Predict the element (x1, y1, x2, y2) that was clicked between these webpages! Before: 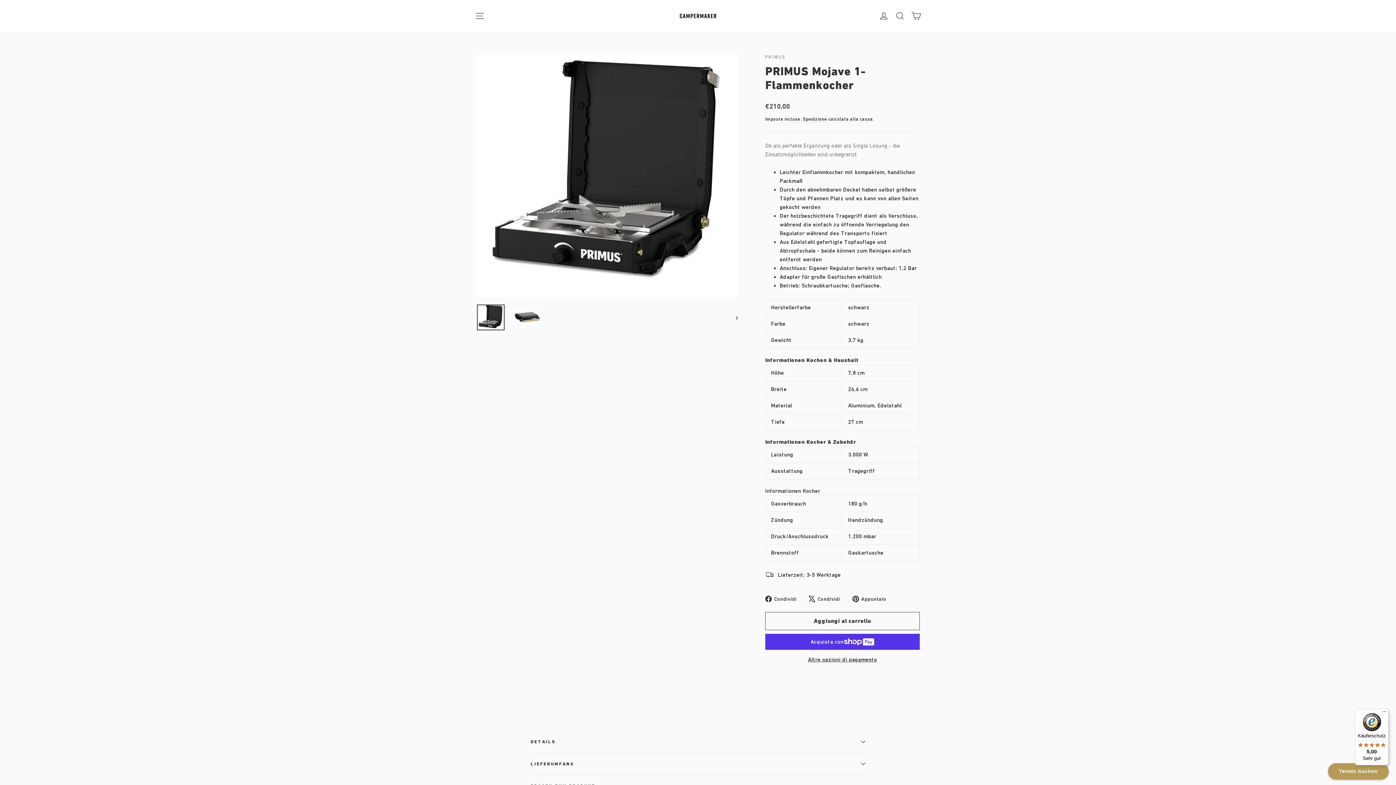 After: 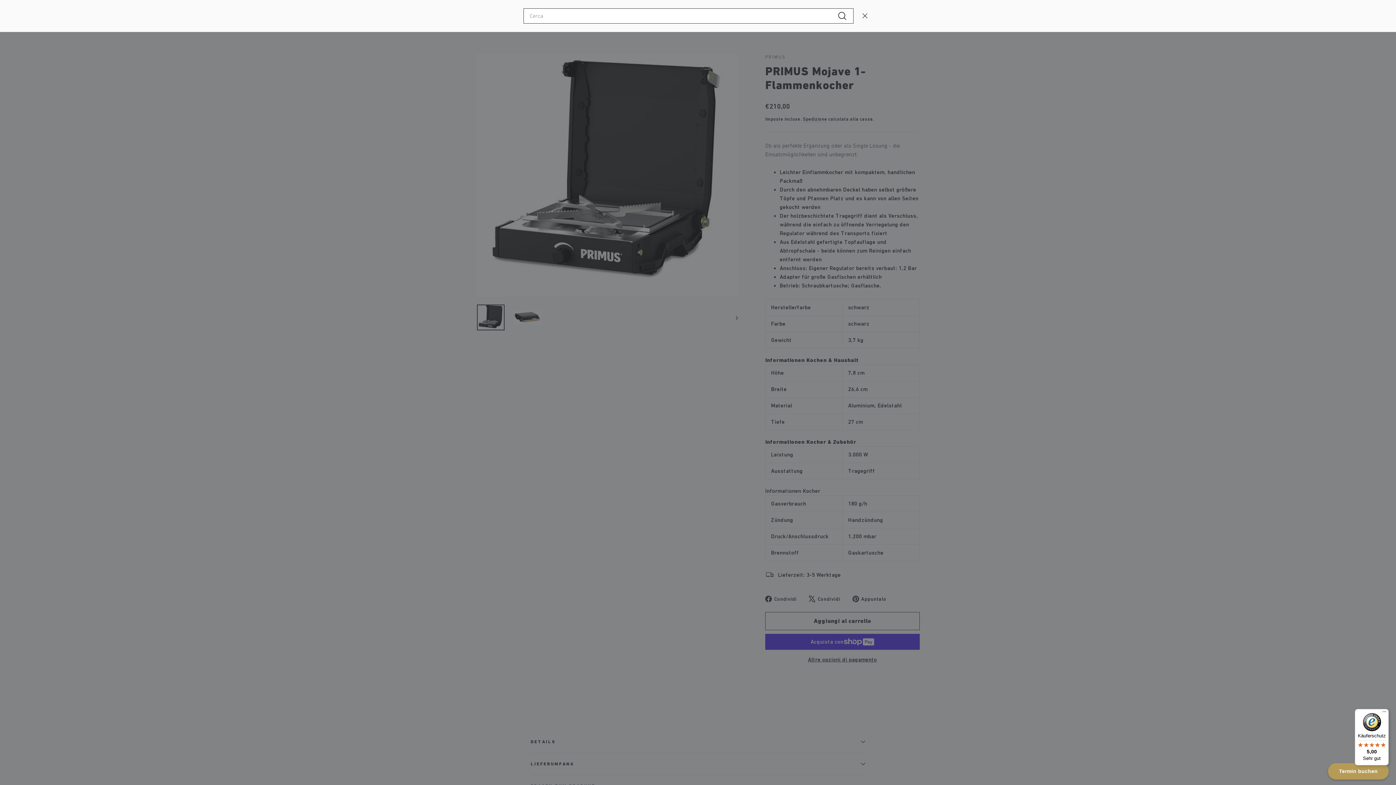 Action: label: Cerca bbox: (892, 7, 908, 24)